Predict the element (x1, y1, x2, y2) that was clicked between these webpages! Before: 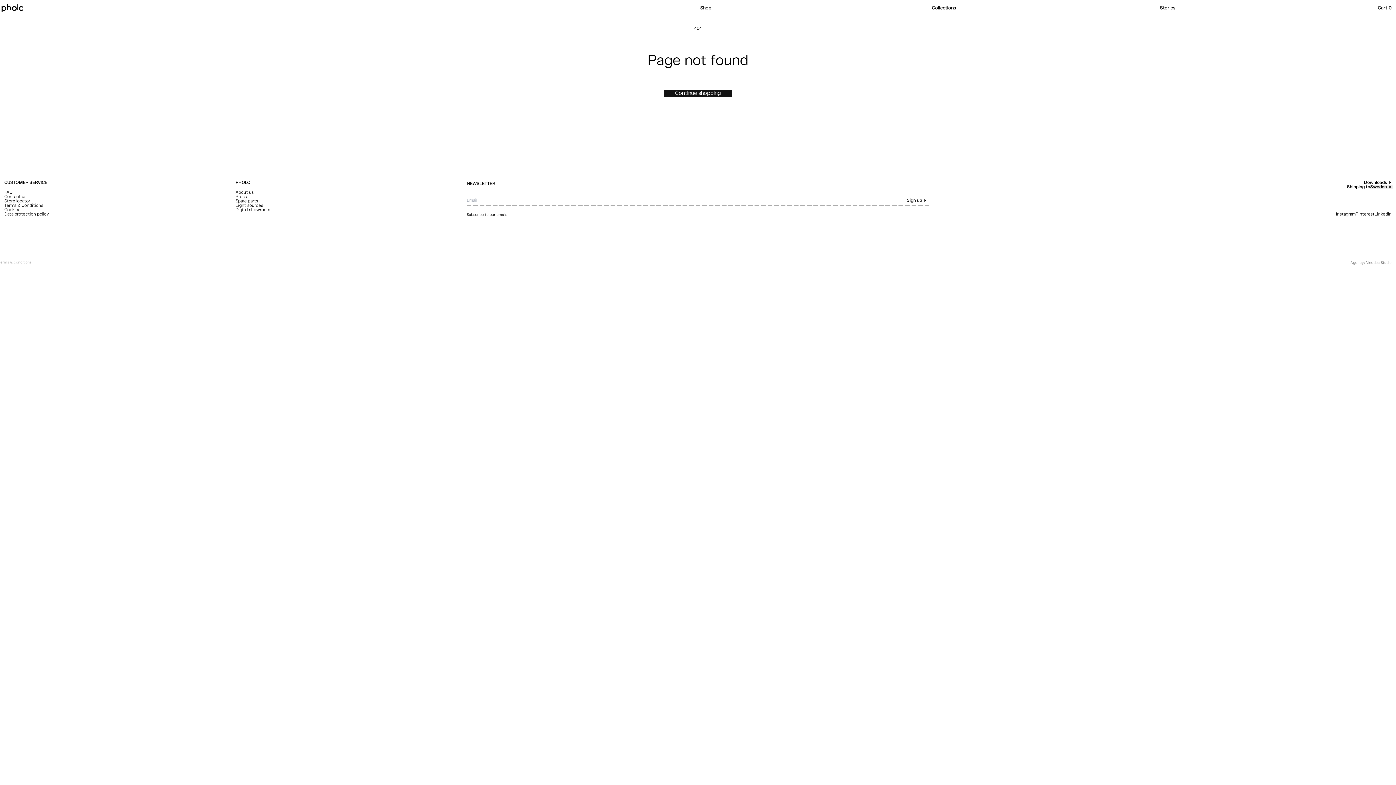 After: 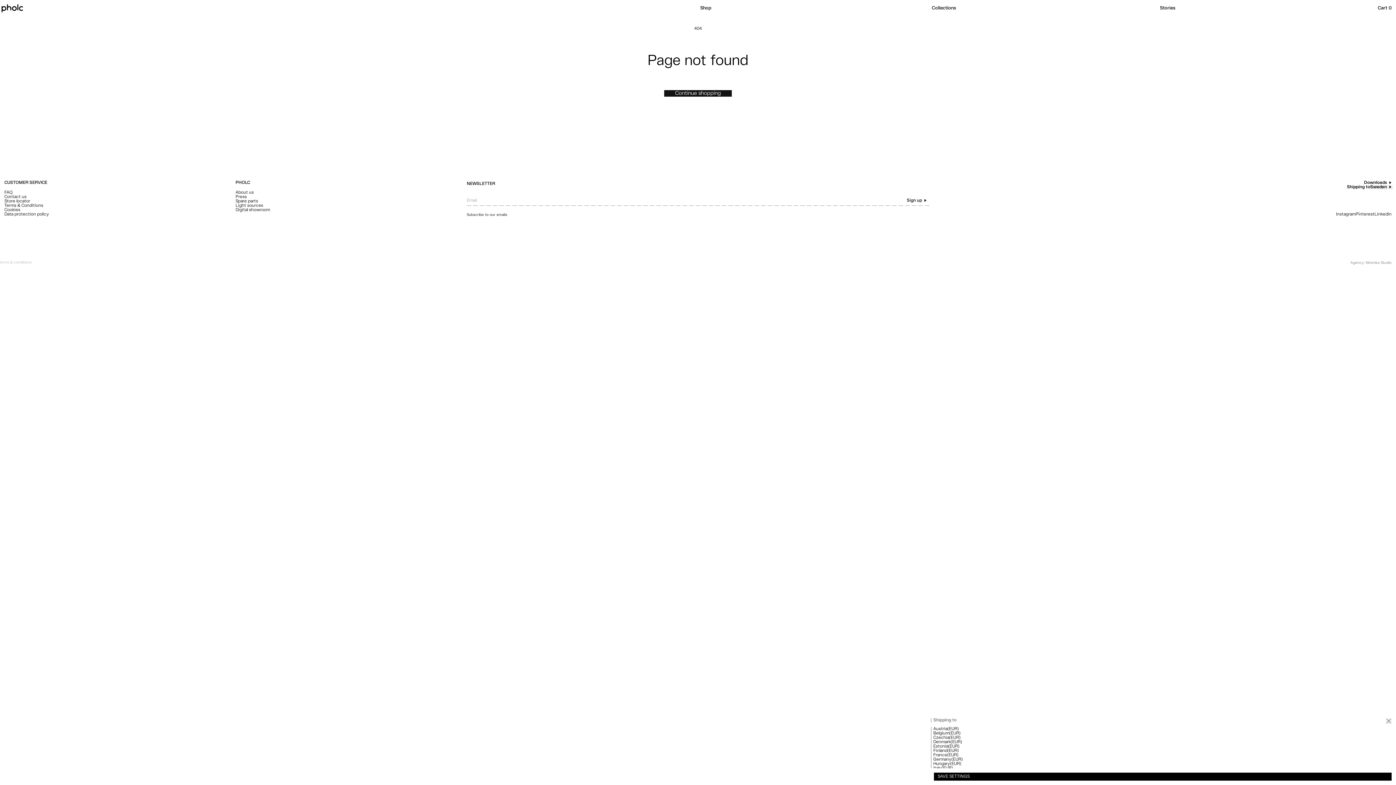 Action: label: Sweden bbox: (1370, 185, 1392, 189)